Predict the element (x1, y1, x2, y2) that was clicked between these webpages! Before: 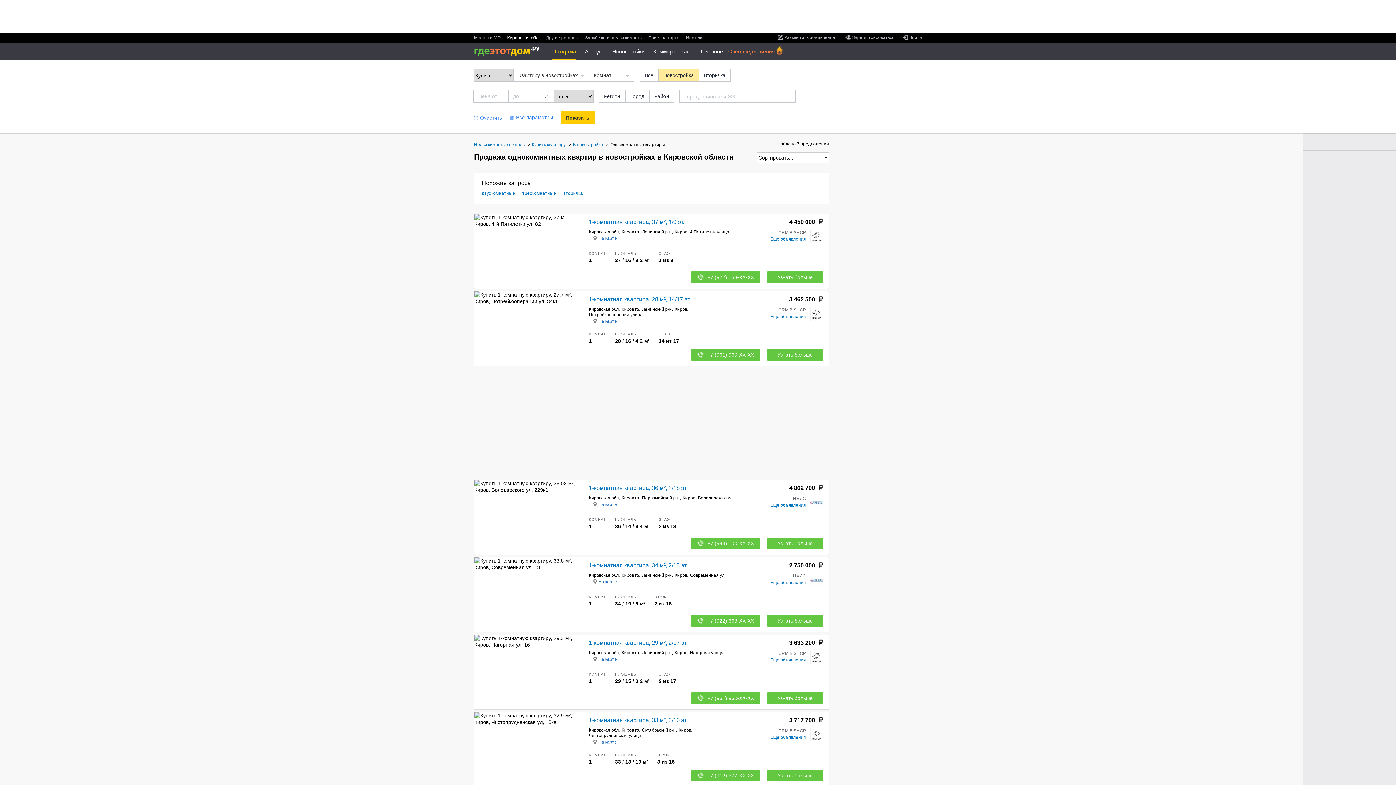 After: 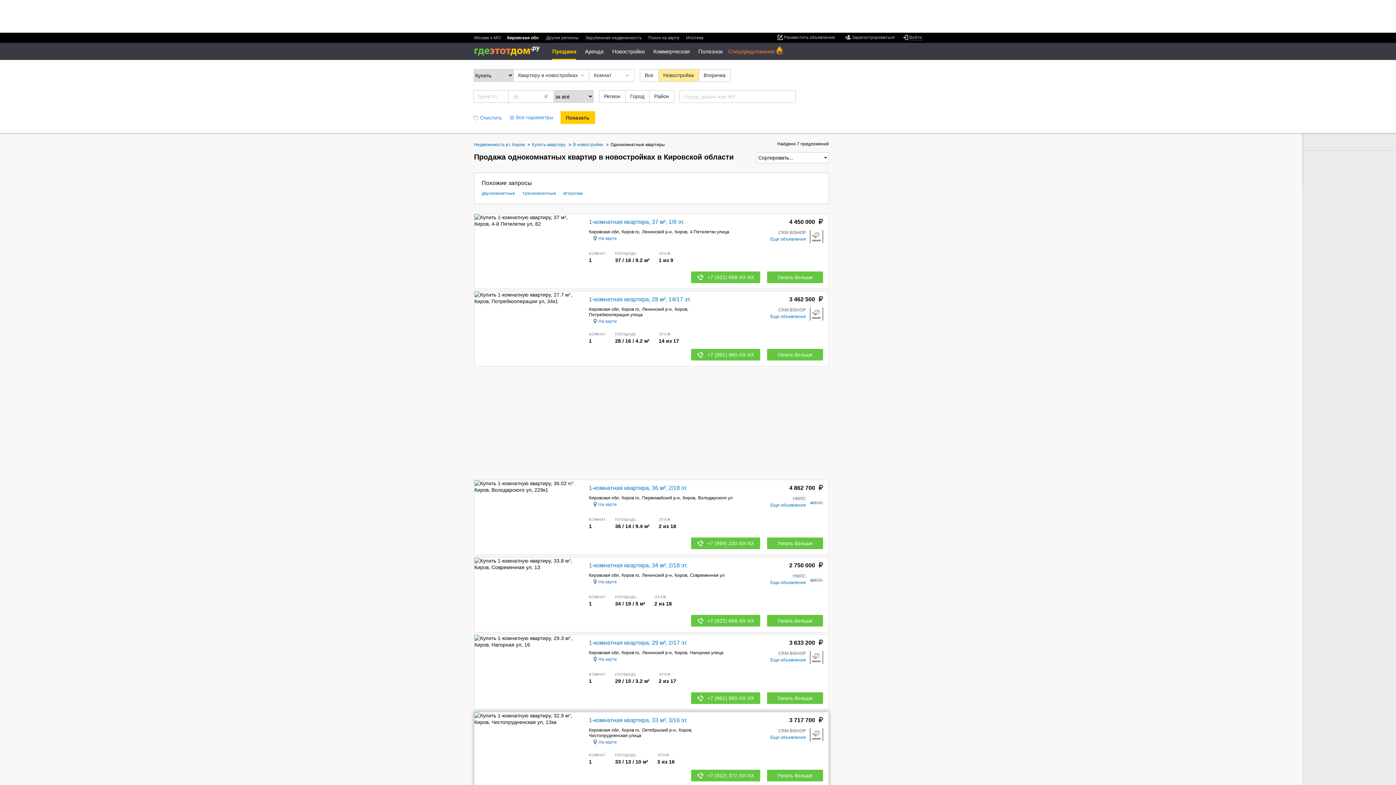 Action: label: На карте bbox: (589, 740, 617, 745)